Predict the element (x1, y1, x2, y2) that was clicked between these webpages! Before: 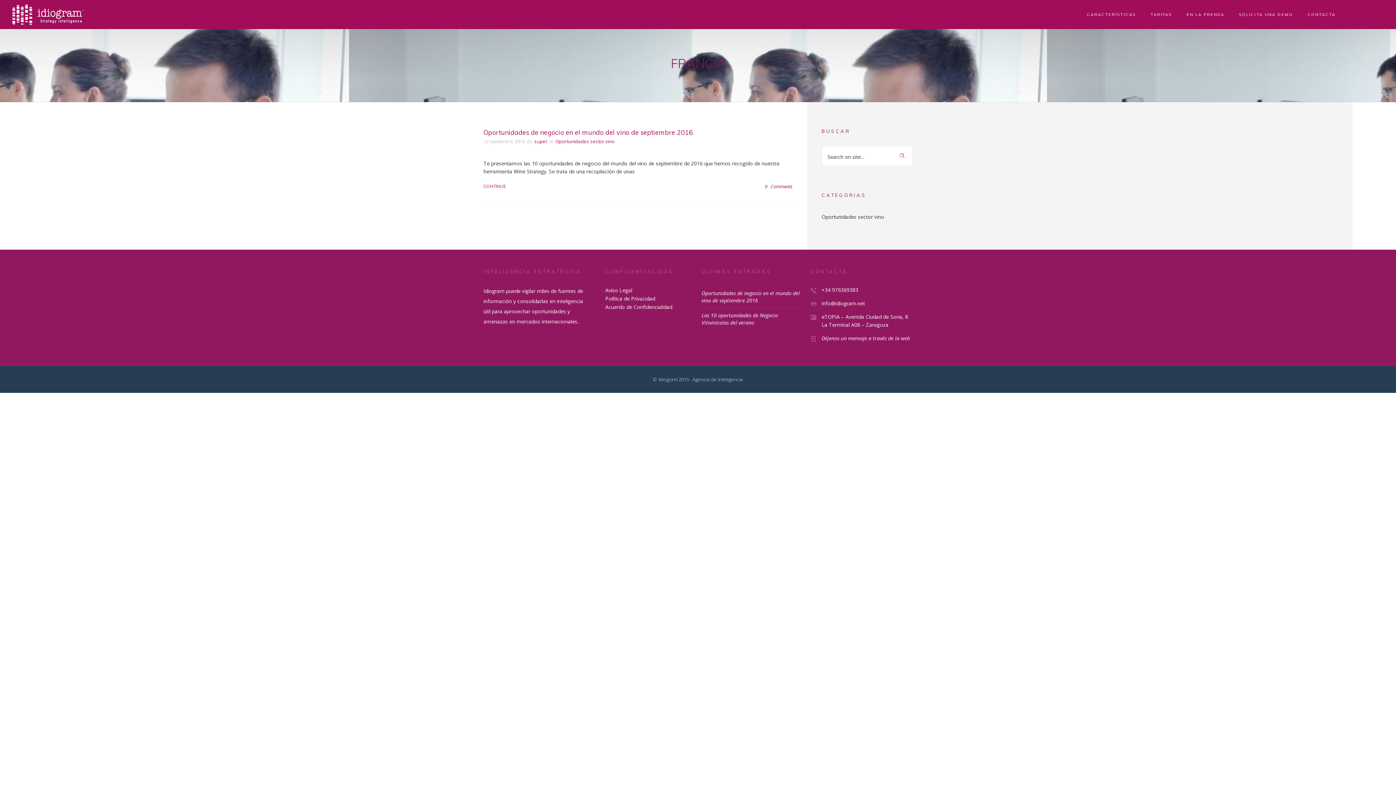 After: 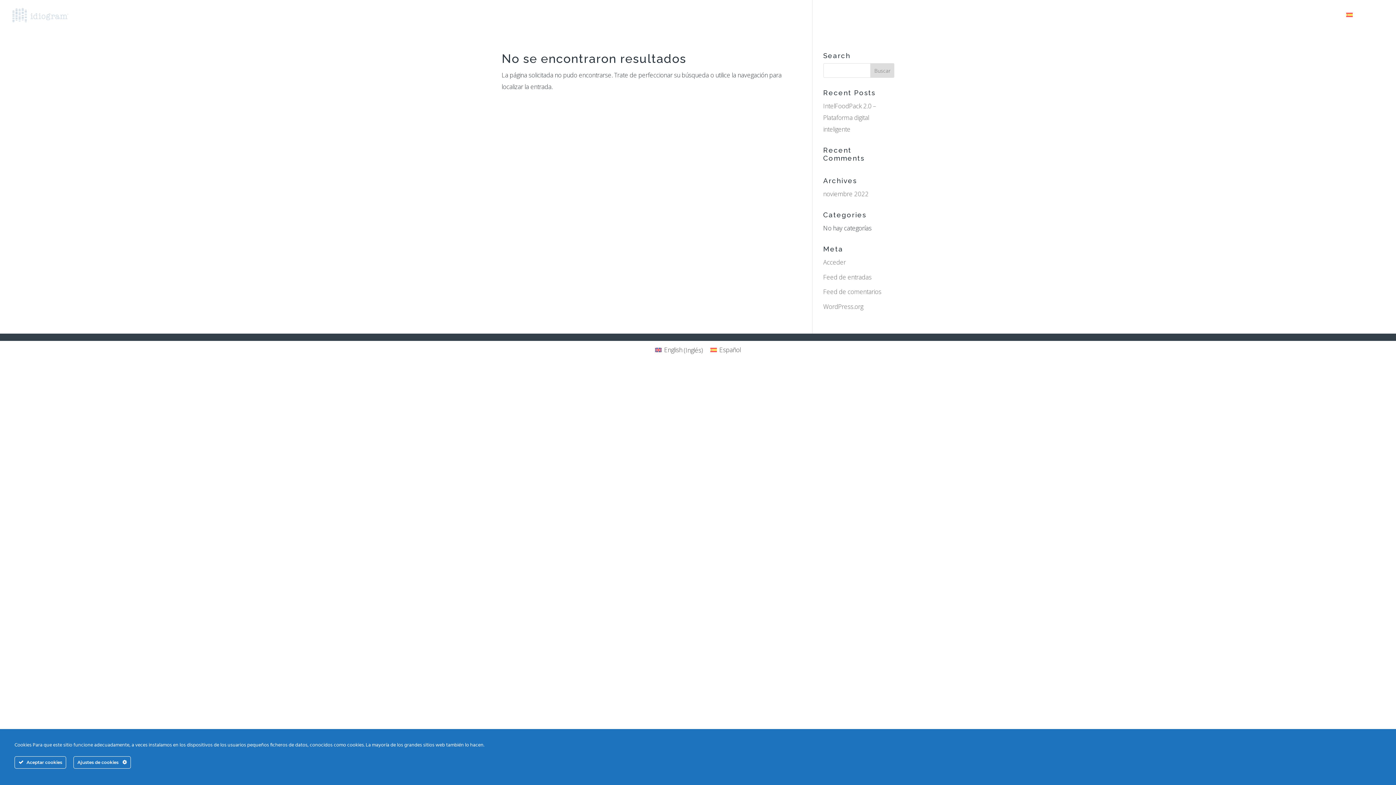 Action: label: Acuerdo de Confidencialidad bbox: (605, 303, 672, 310)